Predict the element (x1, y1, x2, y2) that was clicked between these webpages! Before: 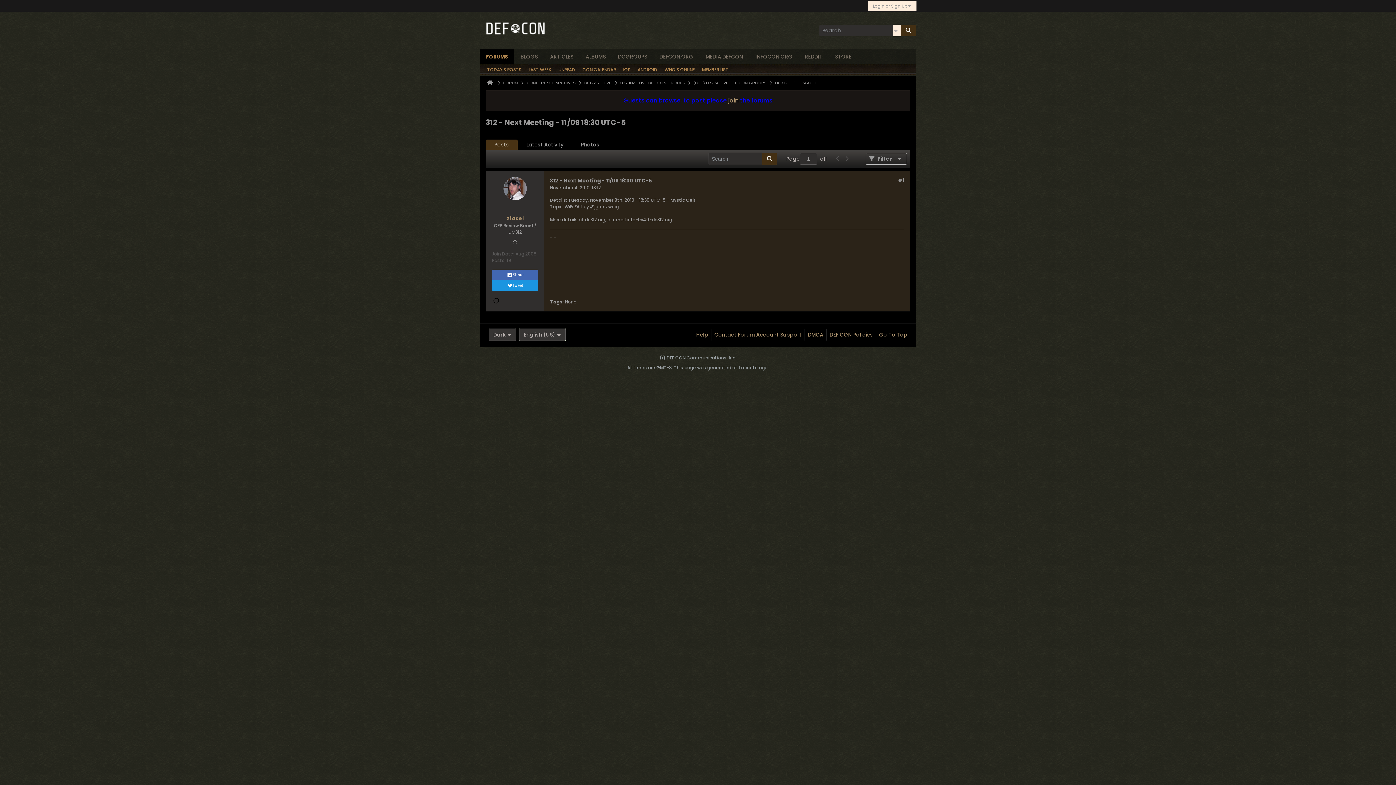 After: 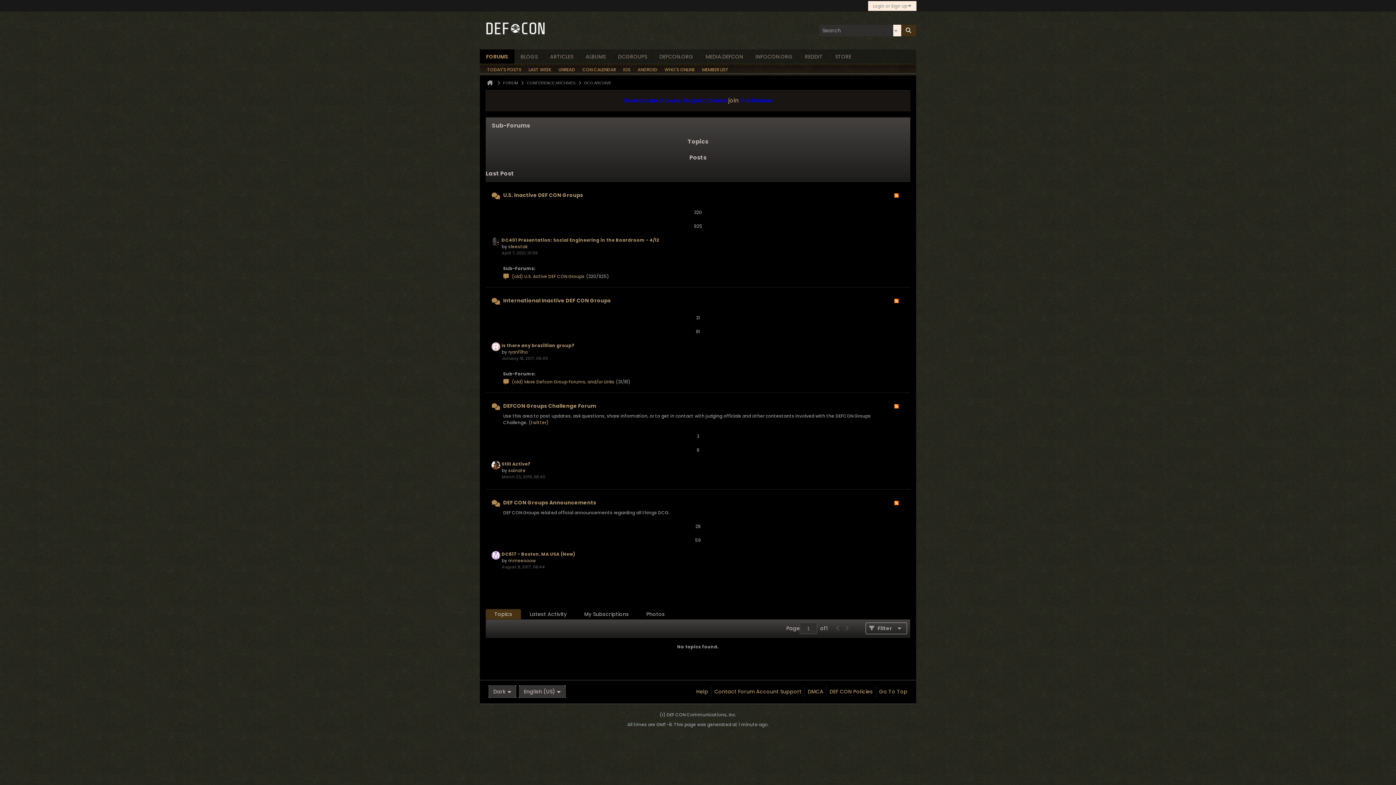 Action: label: DCG ARCHIVE bbox: (584, 80, 611, 85)